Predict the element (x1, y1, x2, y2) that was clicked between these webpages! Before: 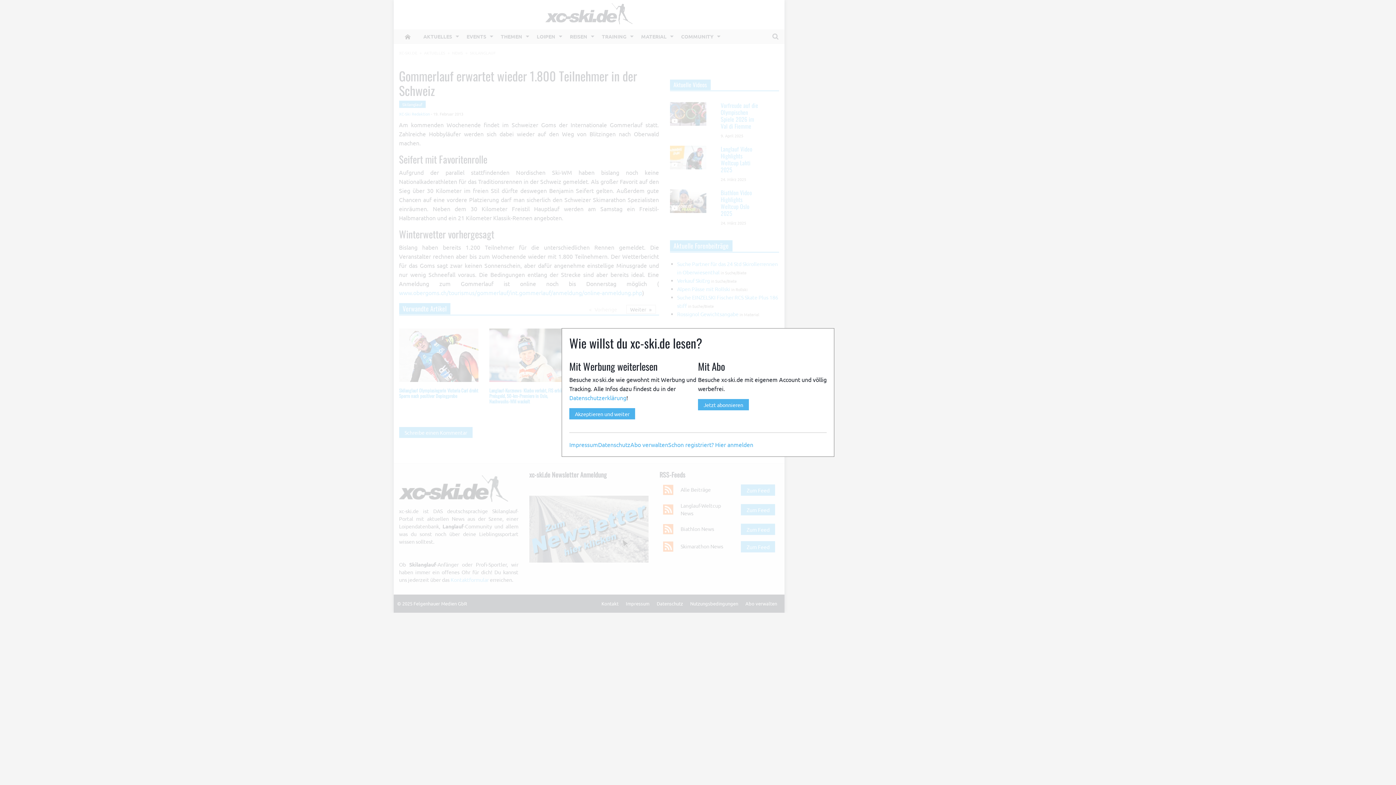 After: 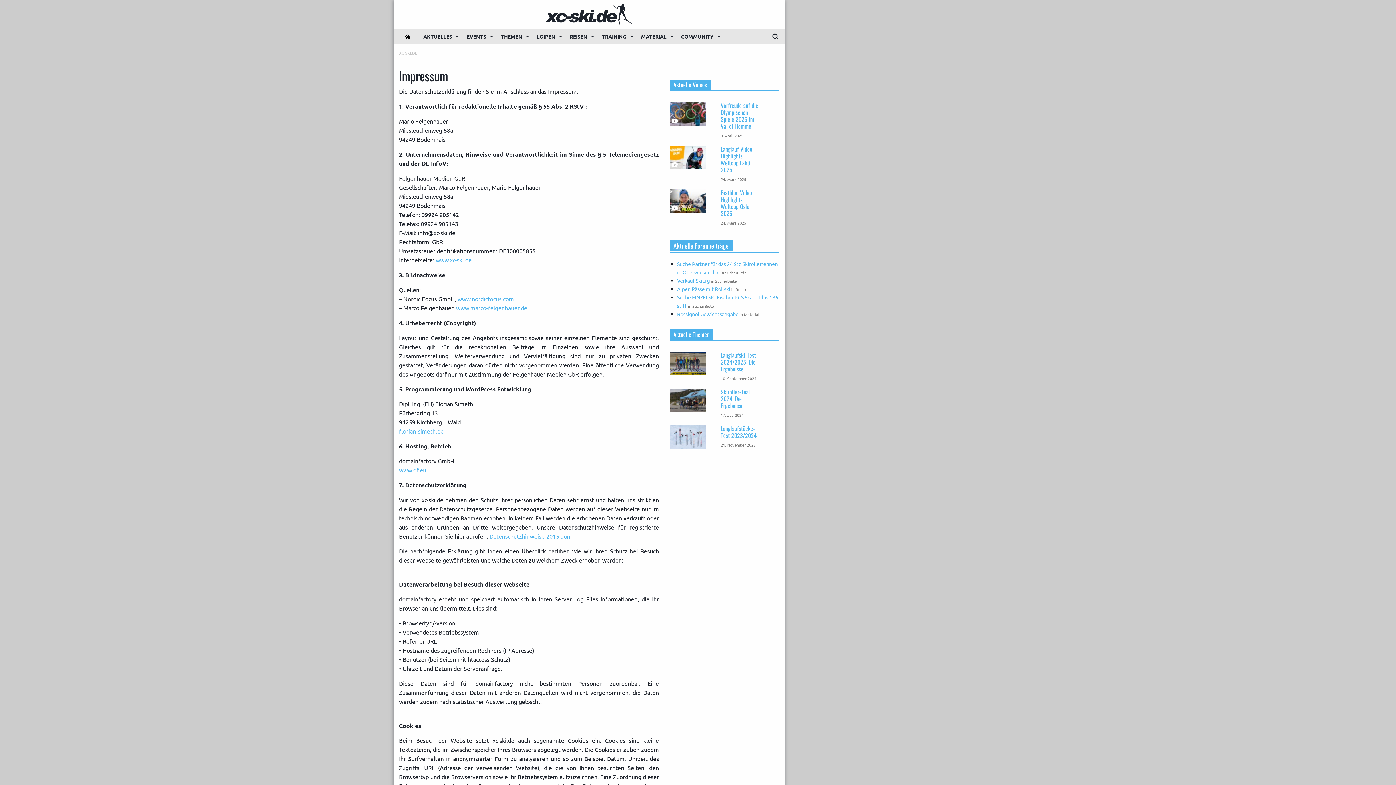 Action: label: Impressum bbox: (569, 440, 598, 448)